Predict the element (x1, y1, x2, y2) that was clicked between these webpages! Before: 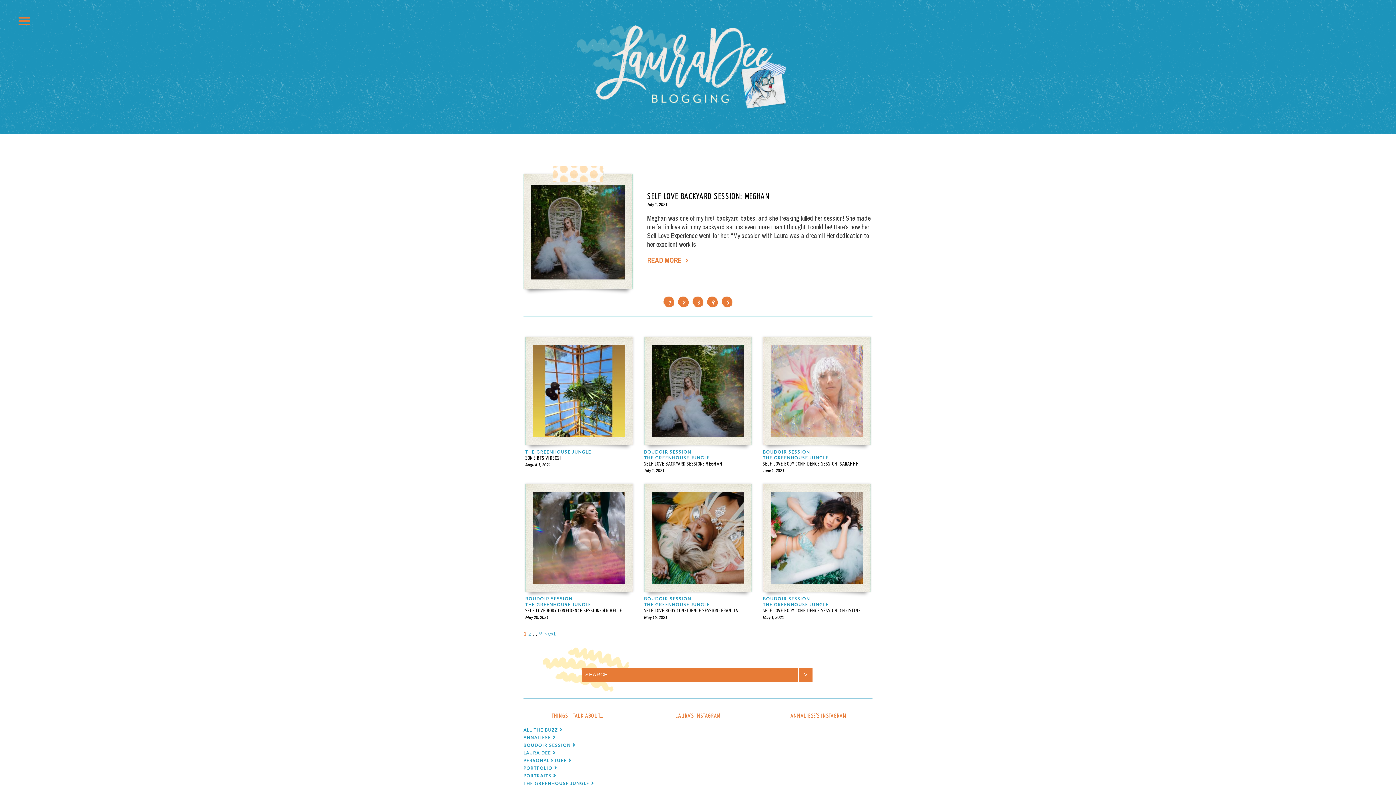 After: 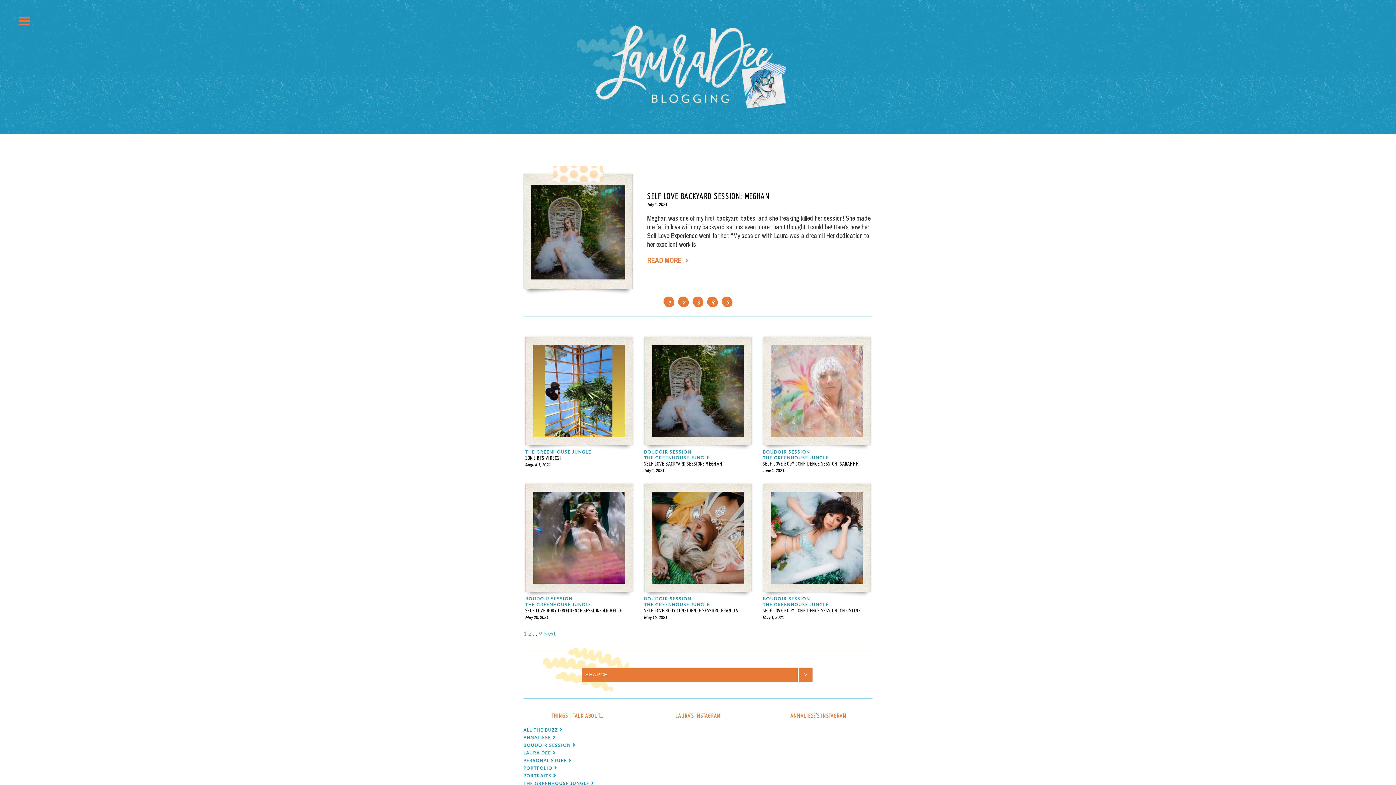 Action: bbox: (663, 296, 674, 307) label: 1